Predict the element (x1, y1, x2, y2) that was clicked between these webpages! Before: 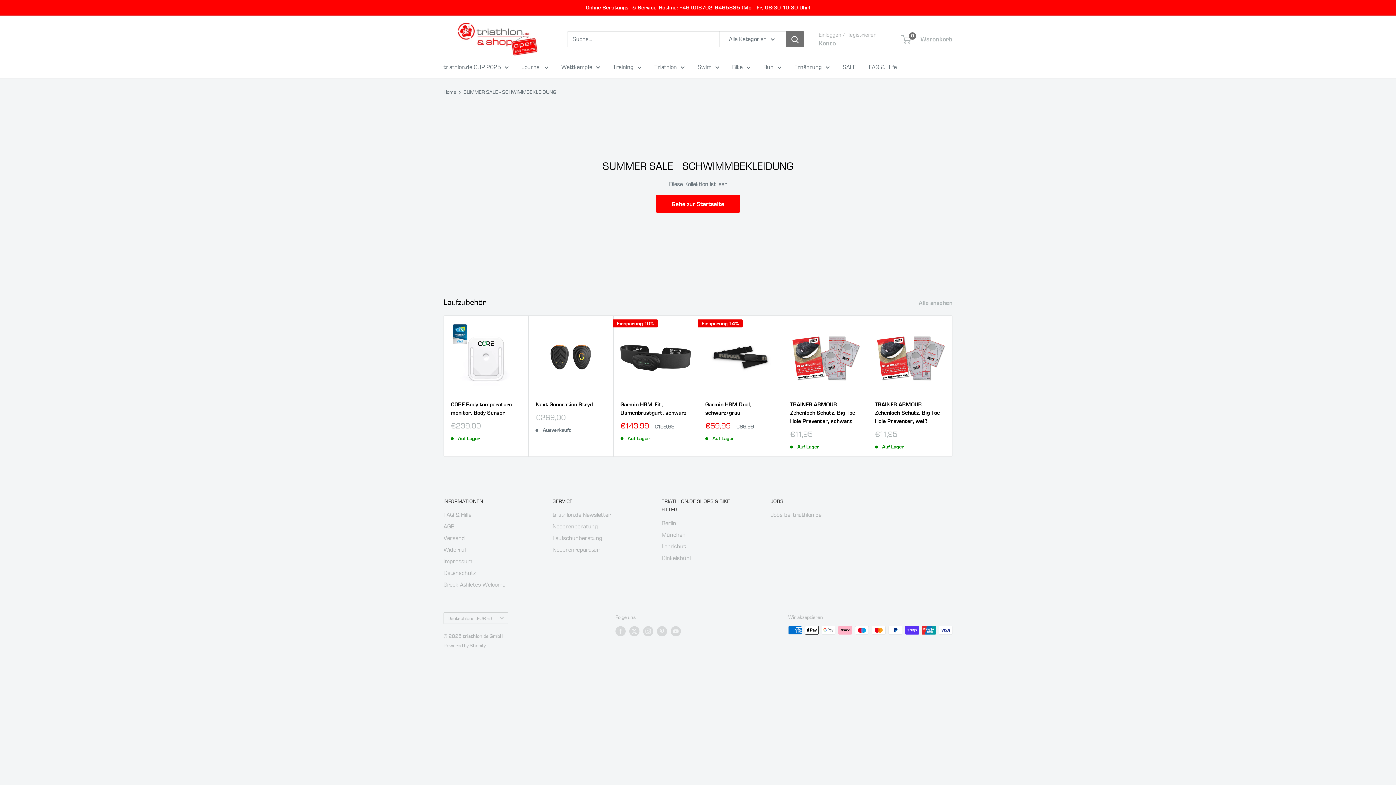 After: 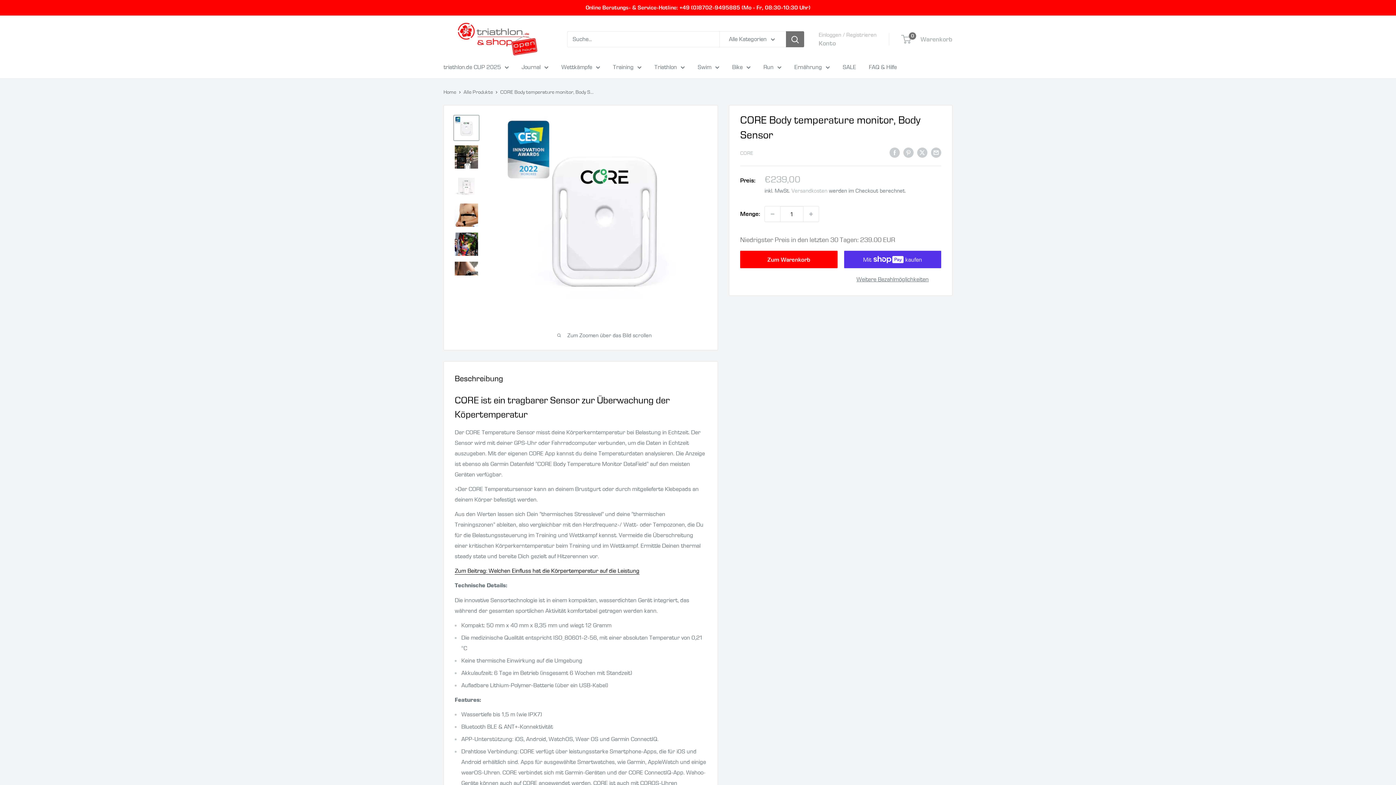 Action: bbox: (450, 322, 521, 393)